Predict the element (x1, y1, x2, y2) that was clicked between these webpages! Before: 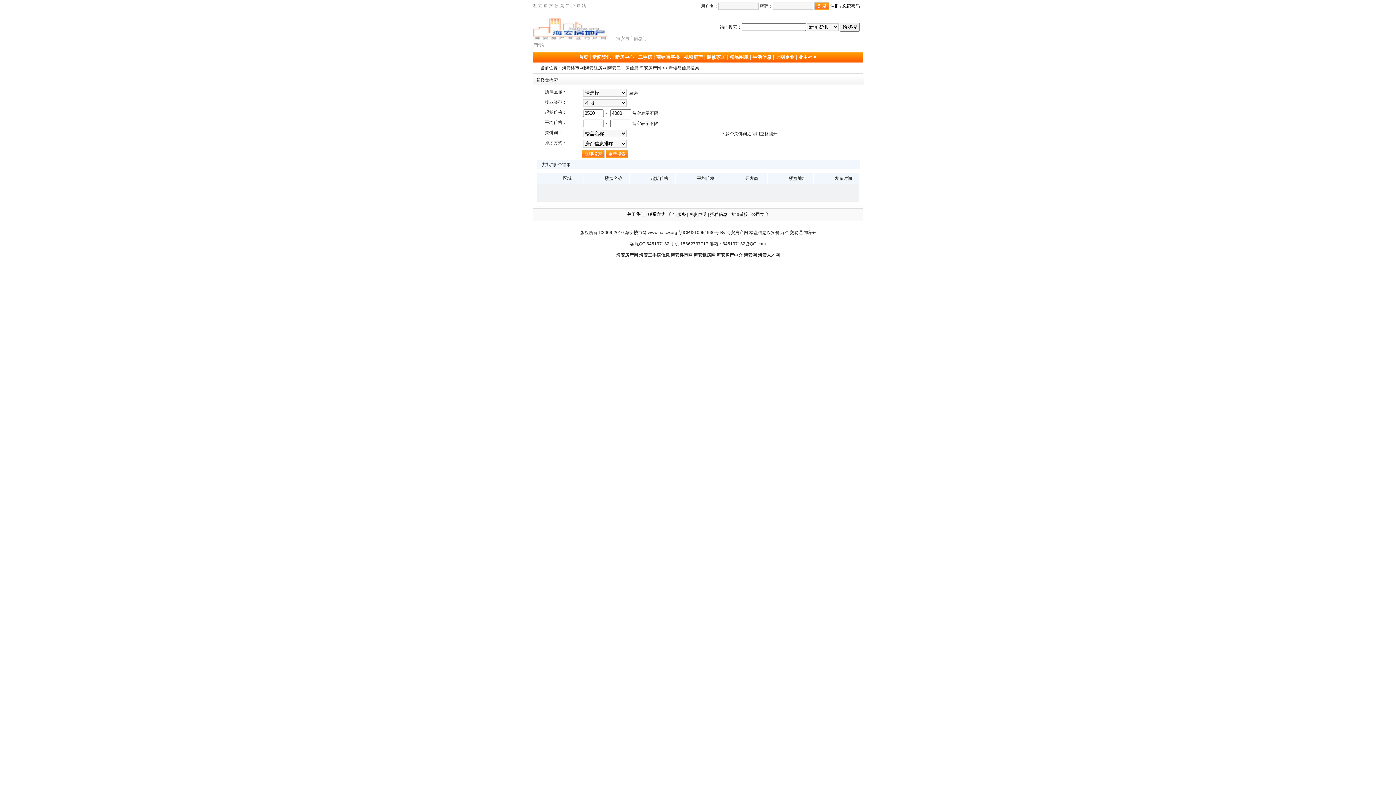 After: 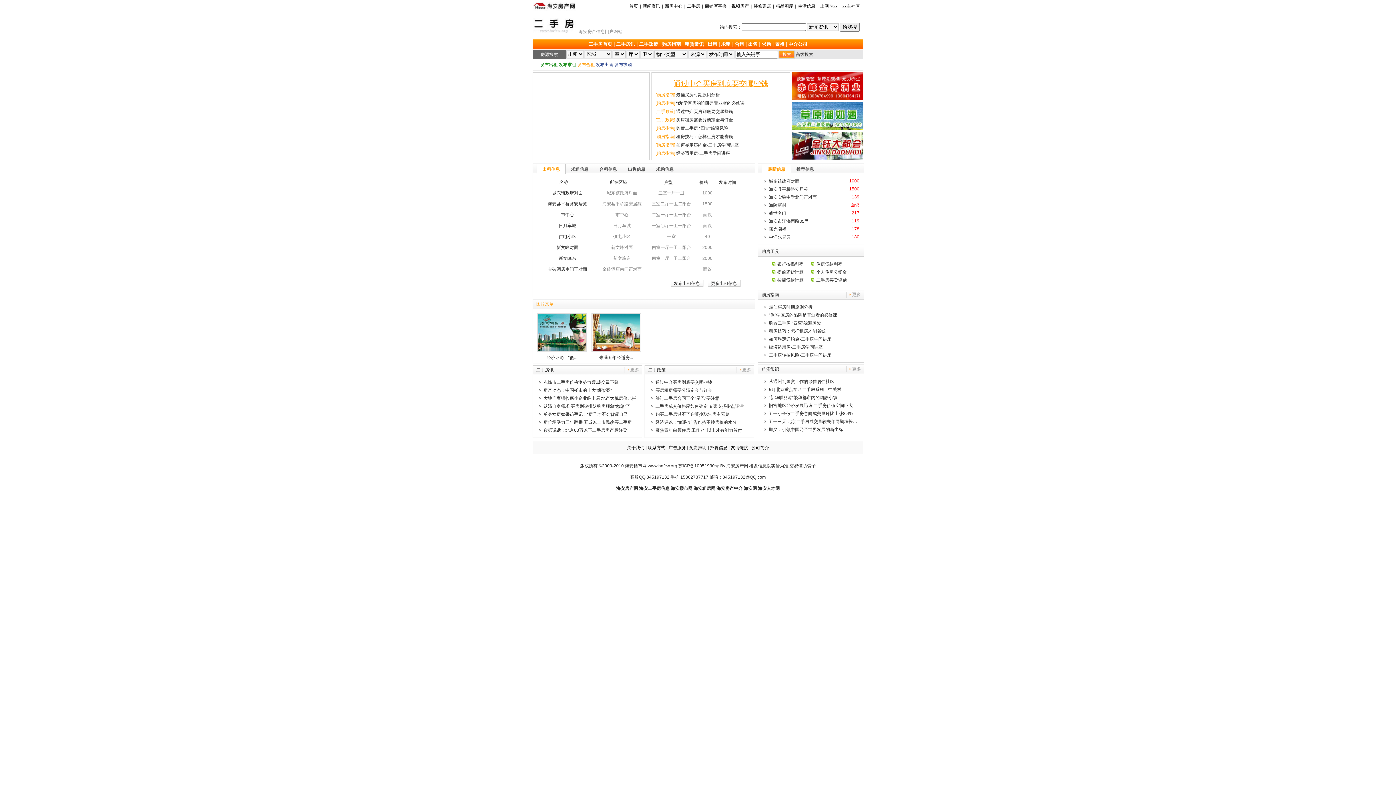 Action: bbox: (638, 54, 652, 60) label: 二手房